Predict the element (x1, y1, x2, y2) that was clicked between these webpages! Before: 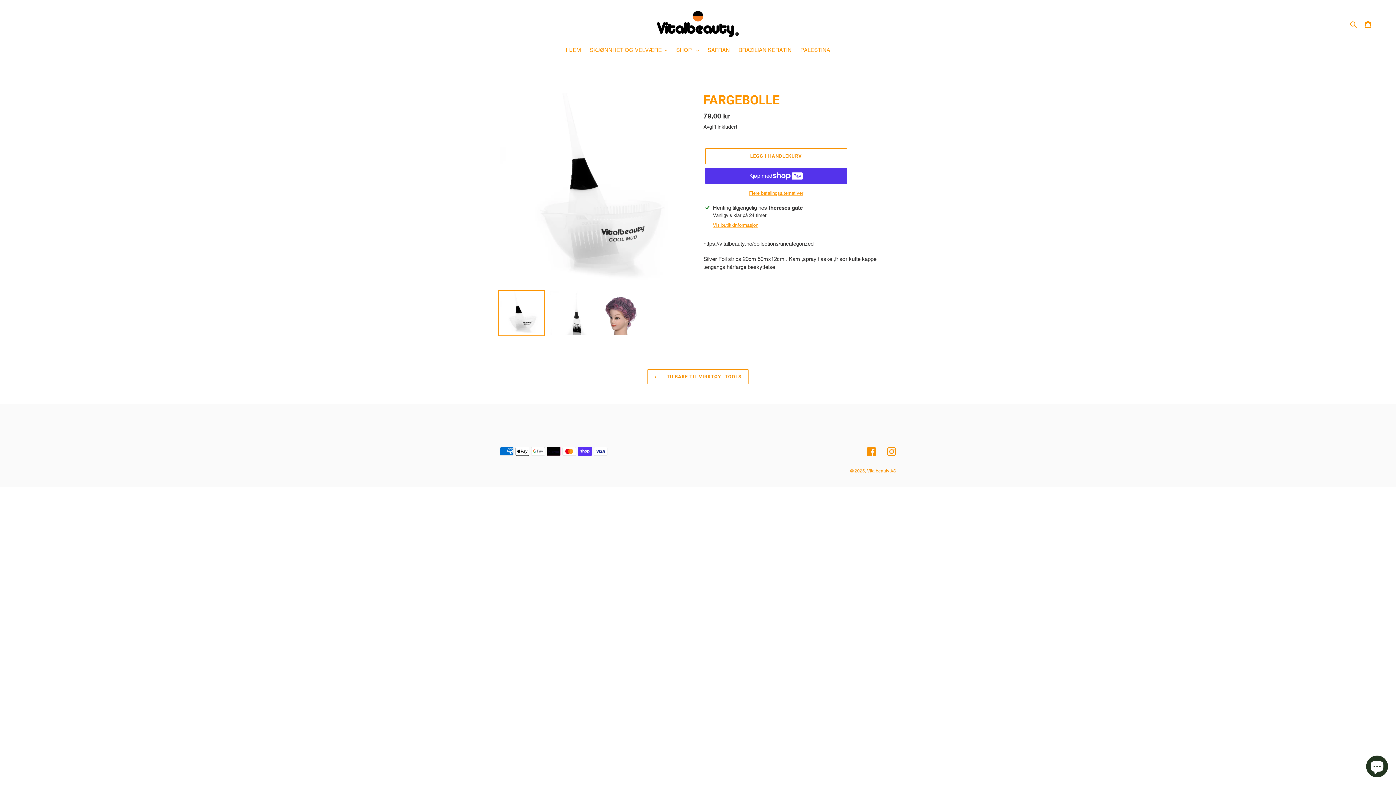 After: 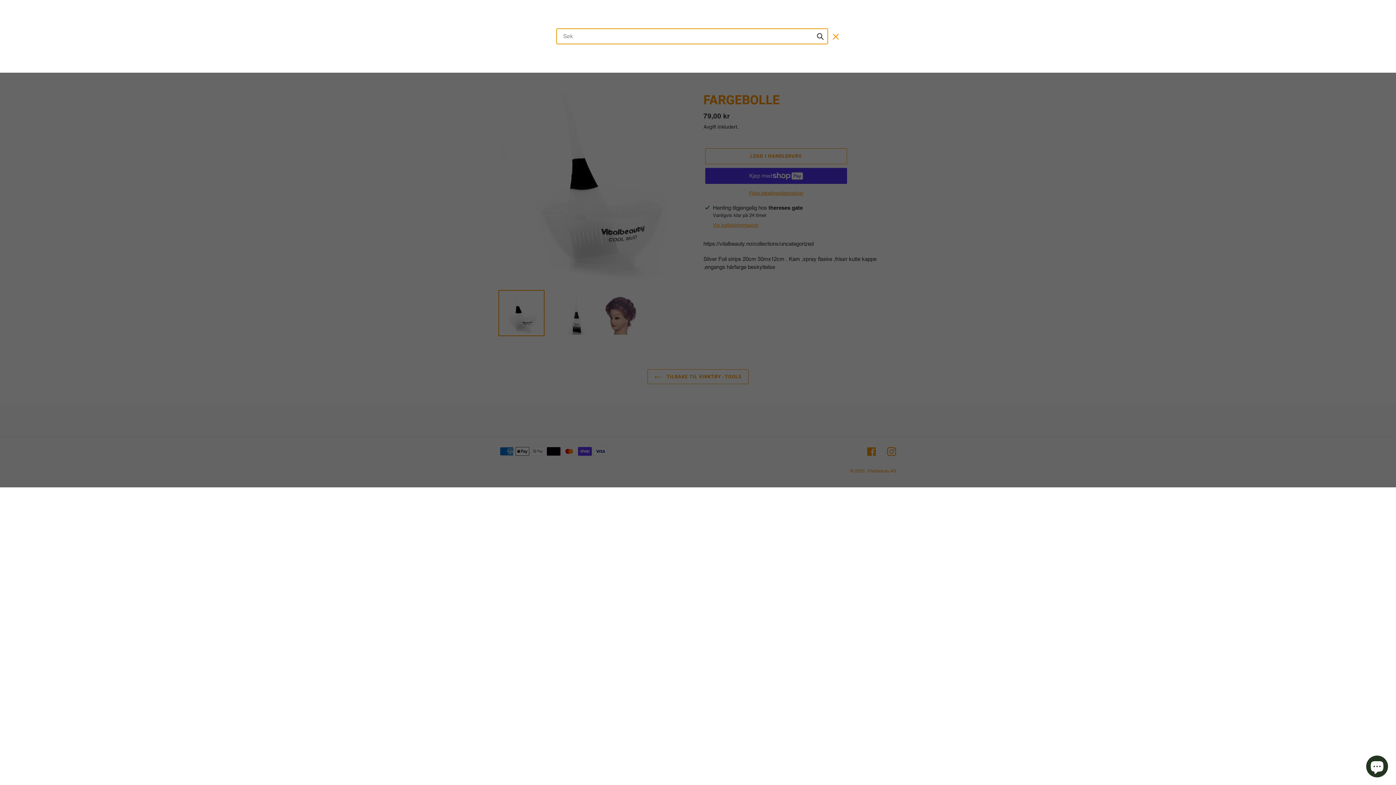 Action: label: Søk bbox: (1348, 19, 1360, 28)